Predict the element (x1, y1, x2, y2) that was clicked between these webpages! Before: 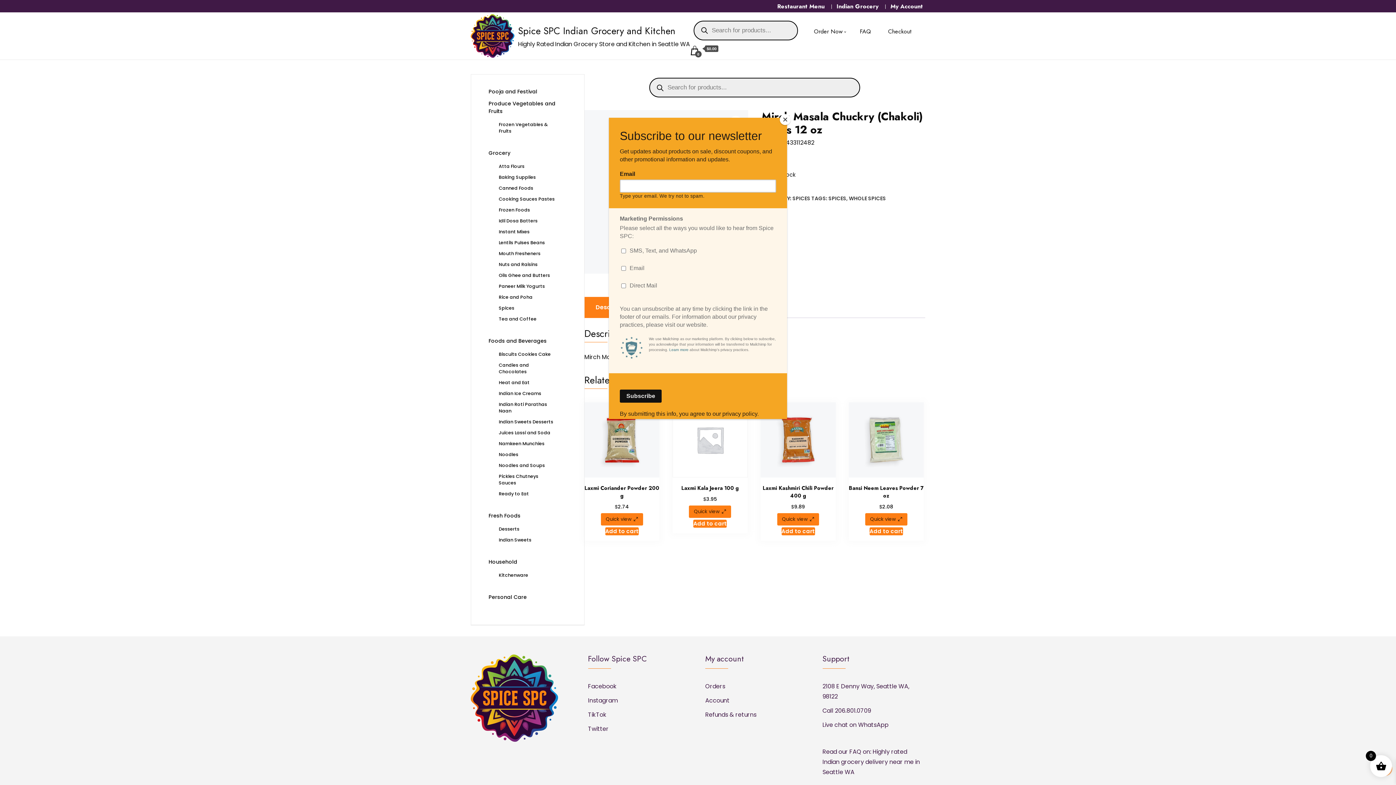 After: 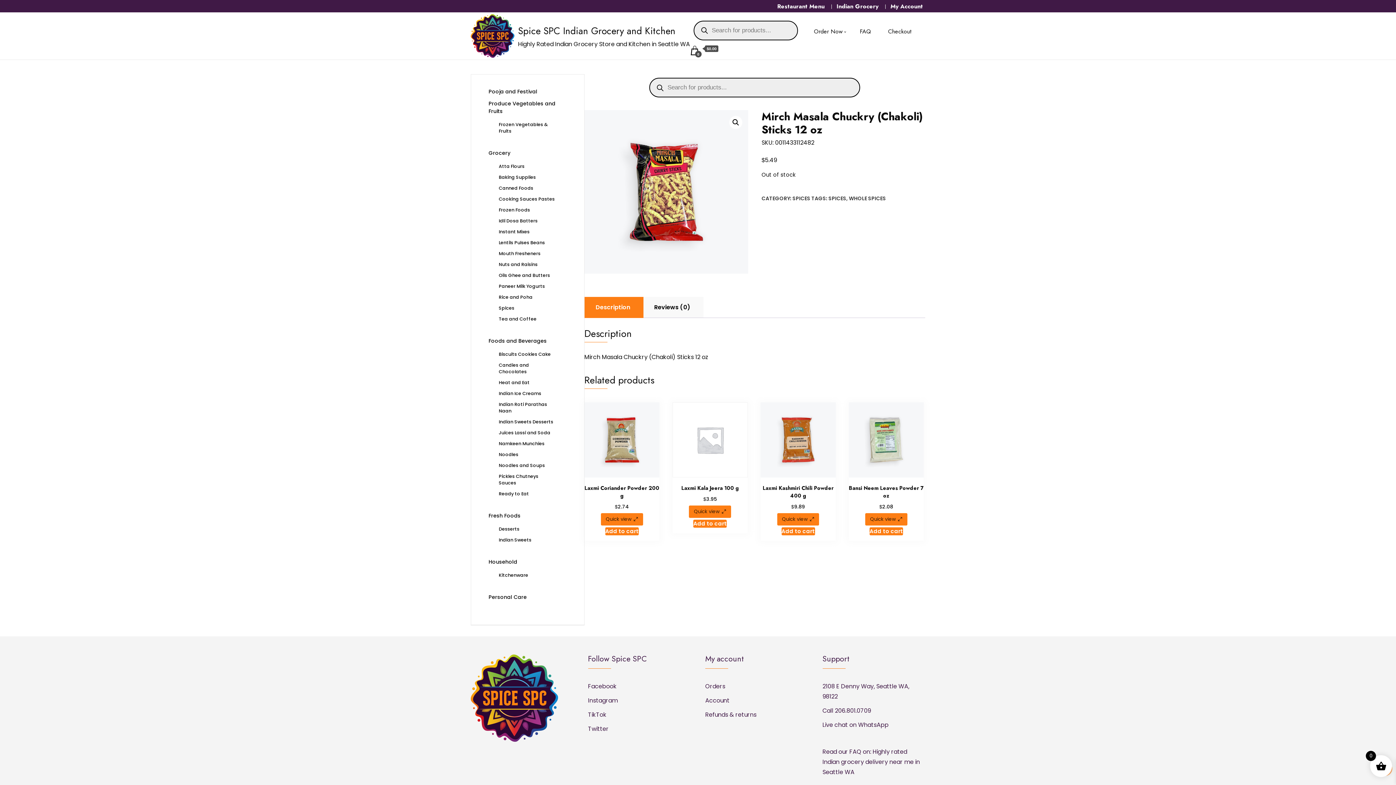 Action: label: Close bbox: (780, 114, 790, 125)